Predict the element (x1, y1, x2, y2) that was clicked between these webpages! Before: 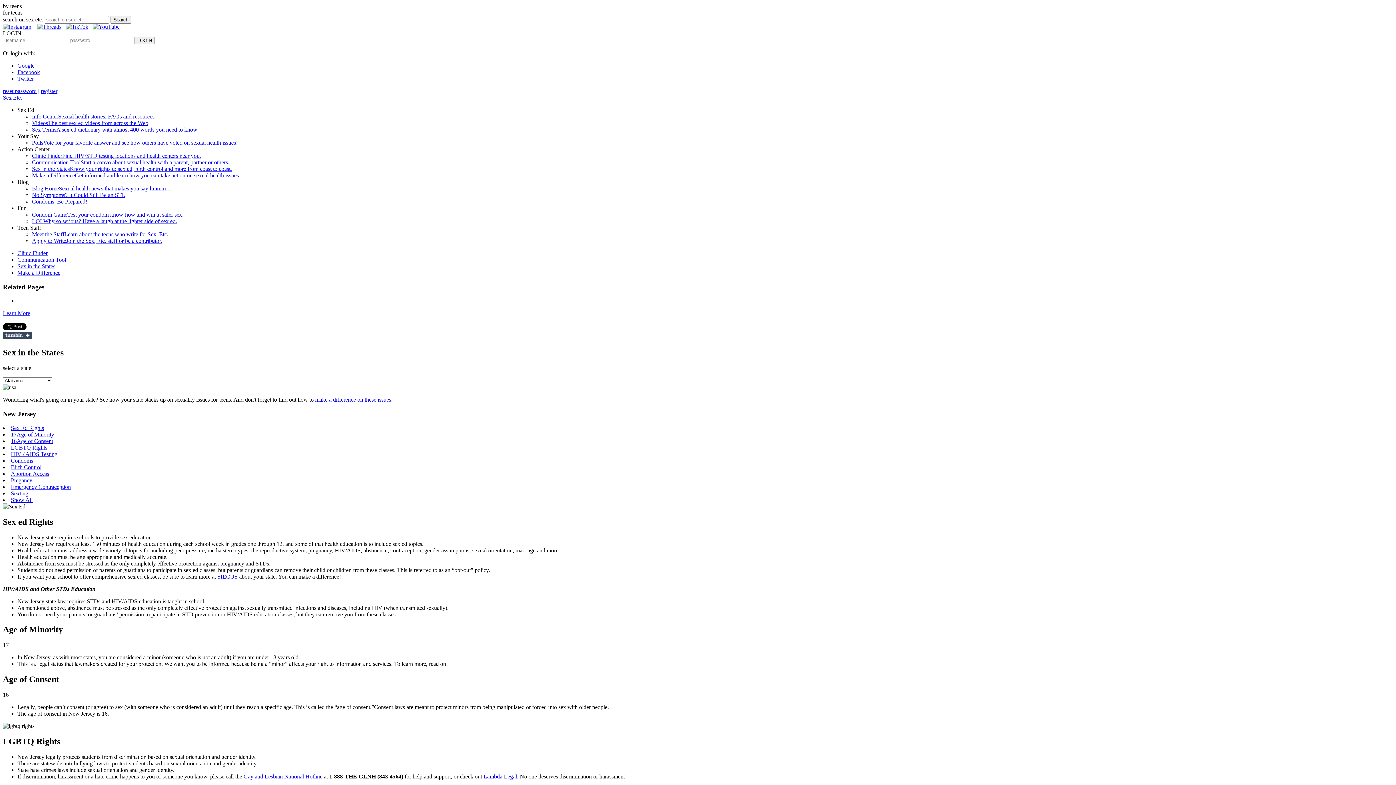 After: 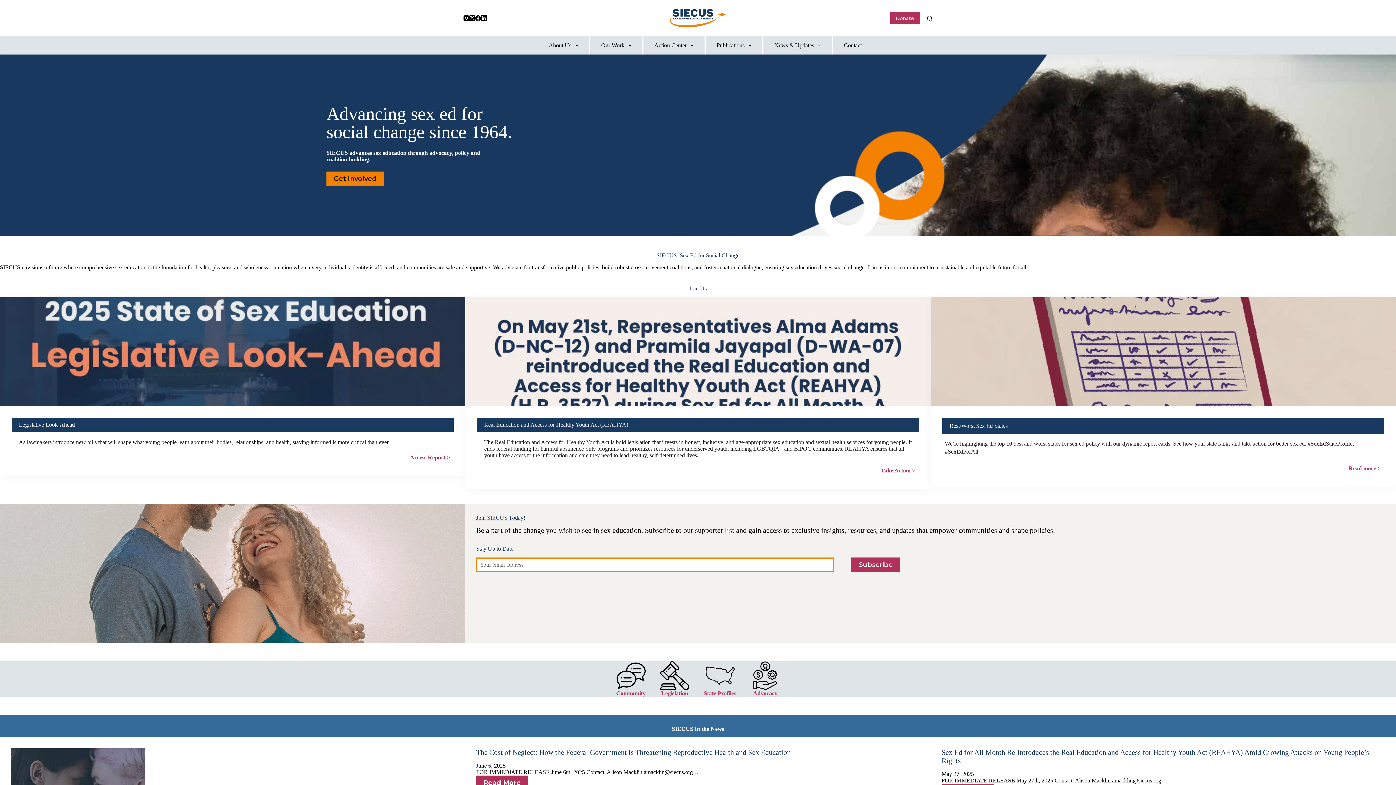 Action: label: SIECUS bbox: (217, 573, 237, 579)